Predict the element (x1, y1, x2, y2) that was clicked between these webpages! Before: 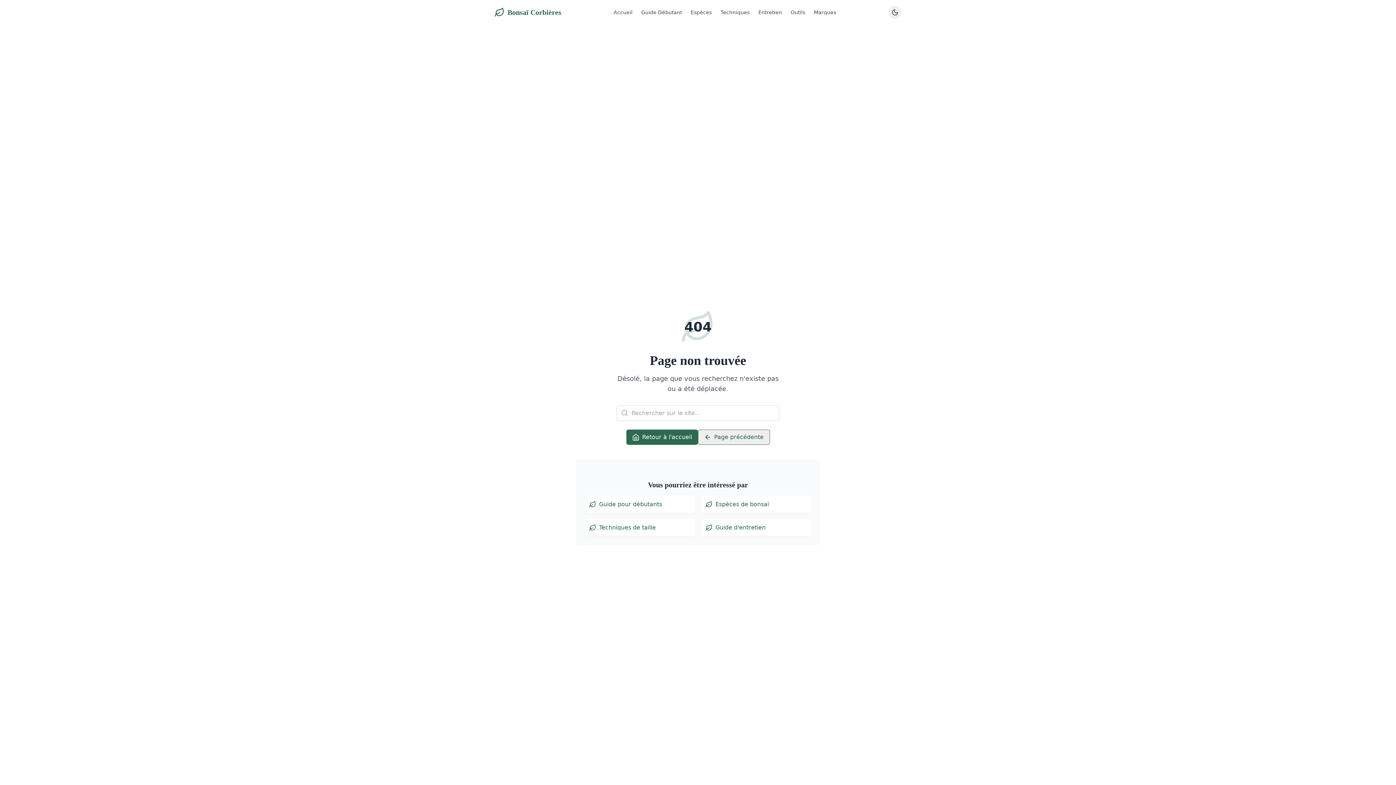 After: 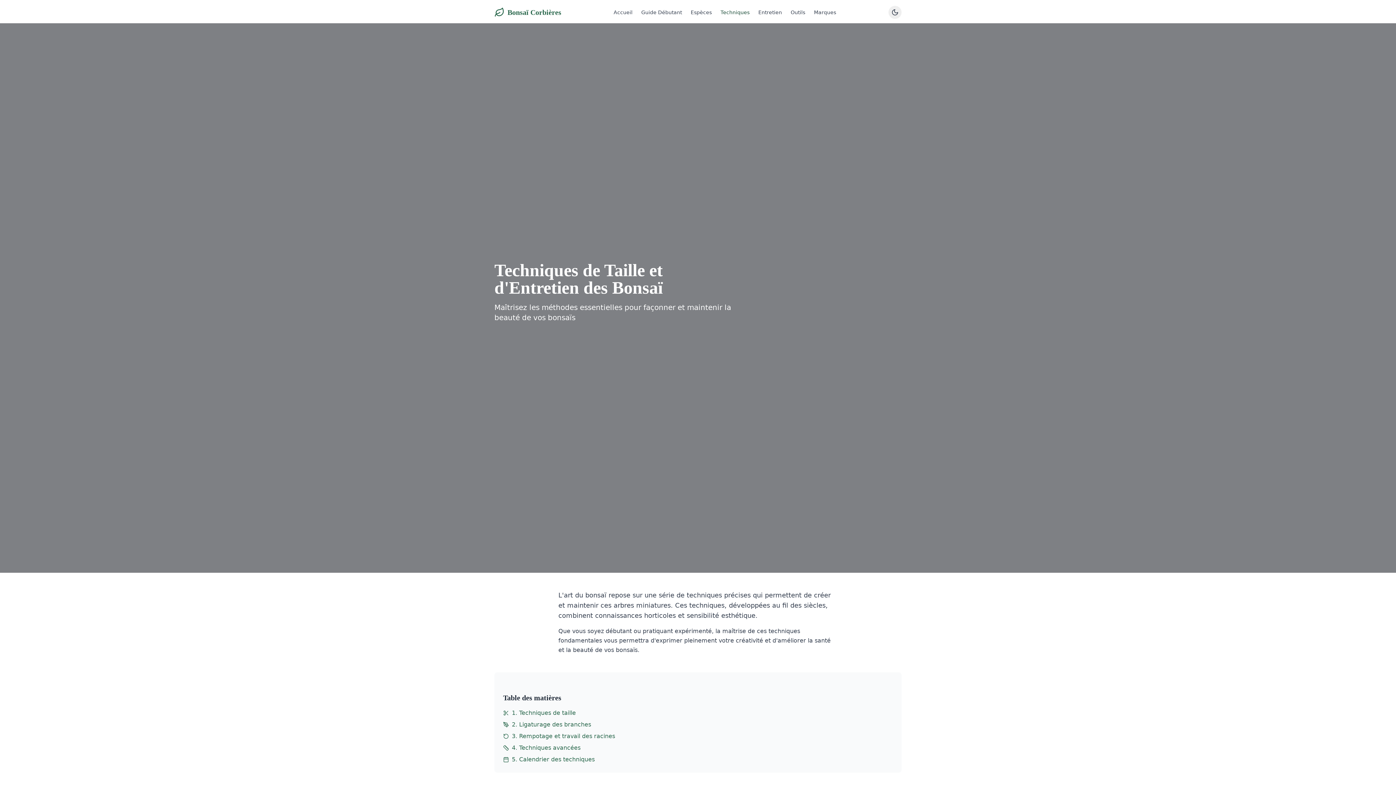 Action: label: Techniques bbox: (720, 8, 749, 16)